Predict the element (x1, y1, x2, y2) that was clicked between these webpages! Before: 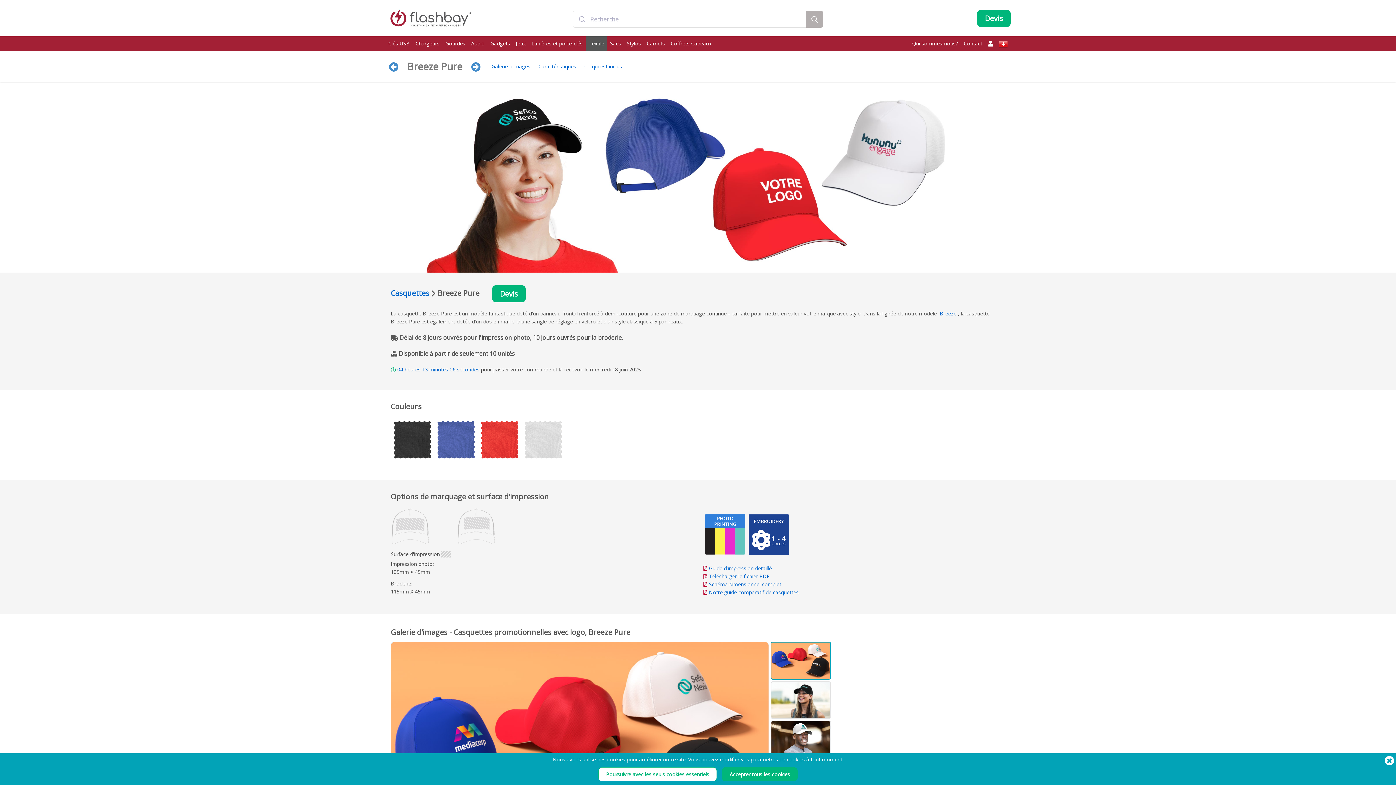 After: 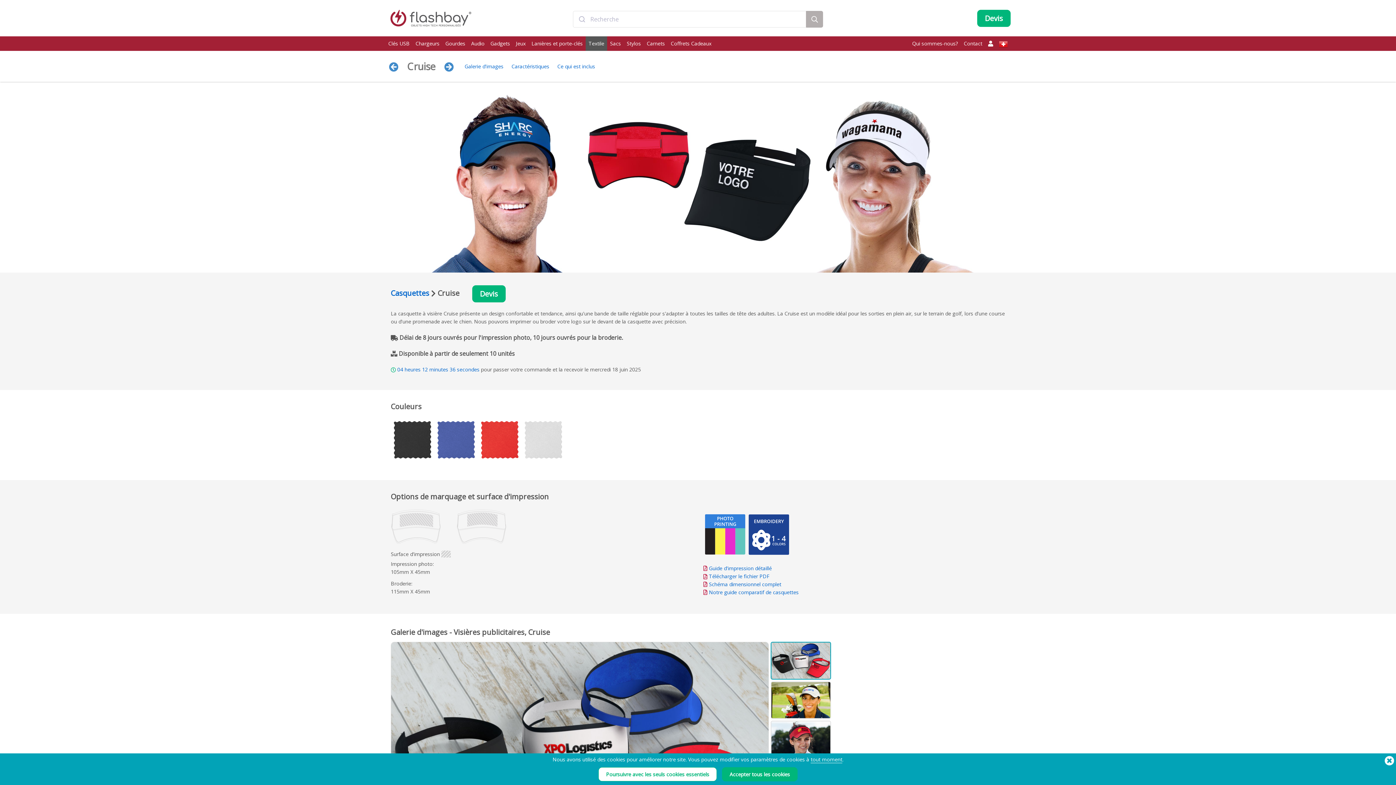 Action: bbox: (471, 53, 480, 71)